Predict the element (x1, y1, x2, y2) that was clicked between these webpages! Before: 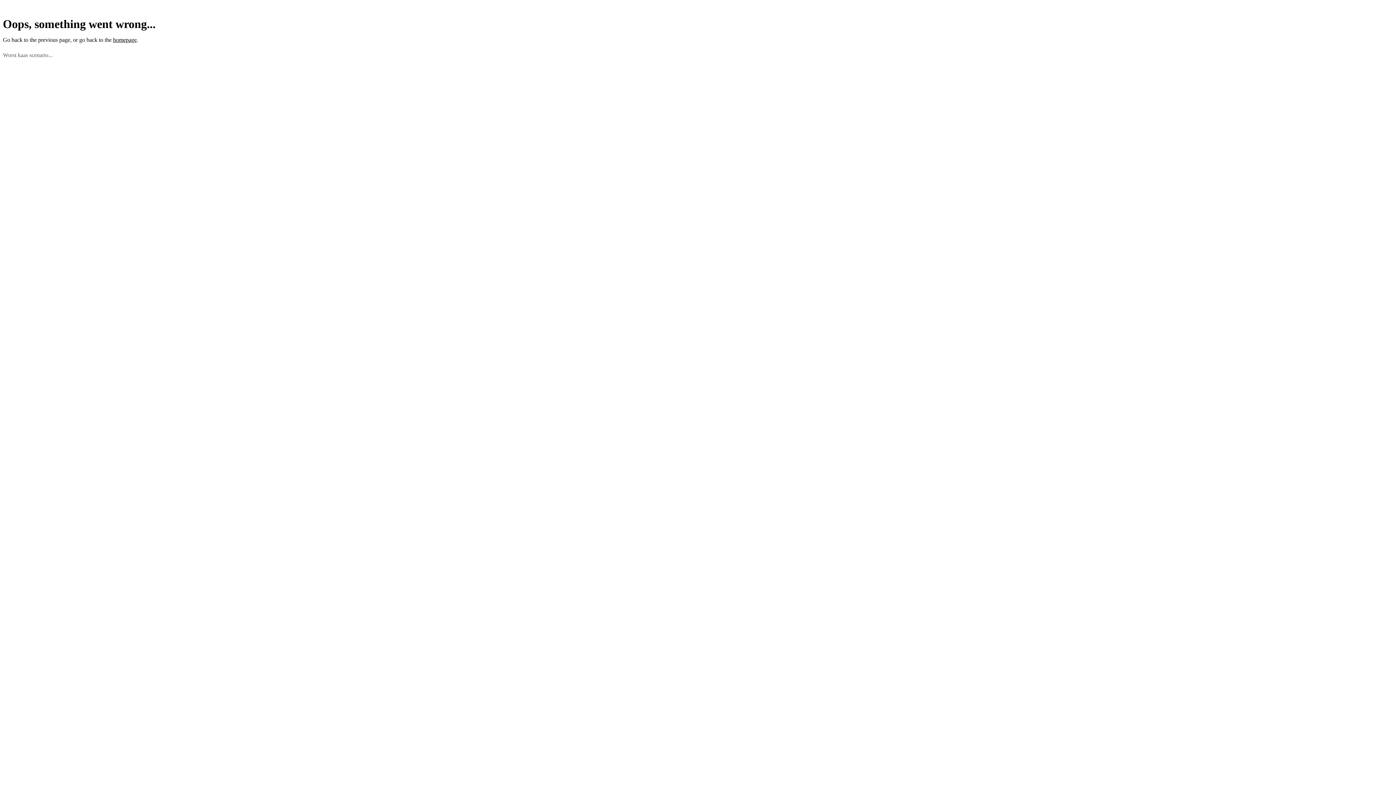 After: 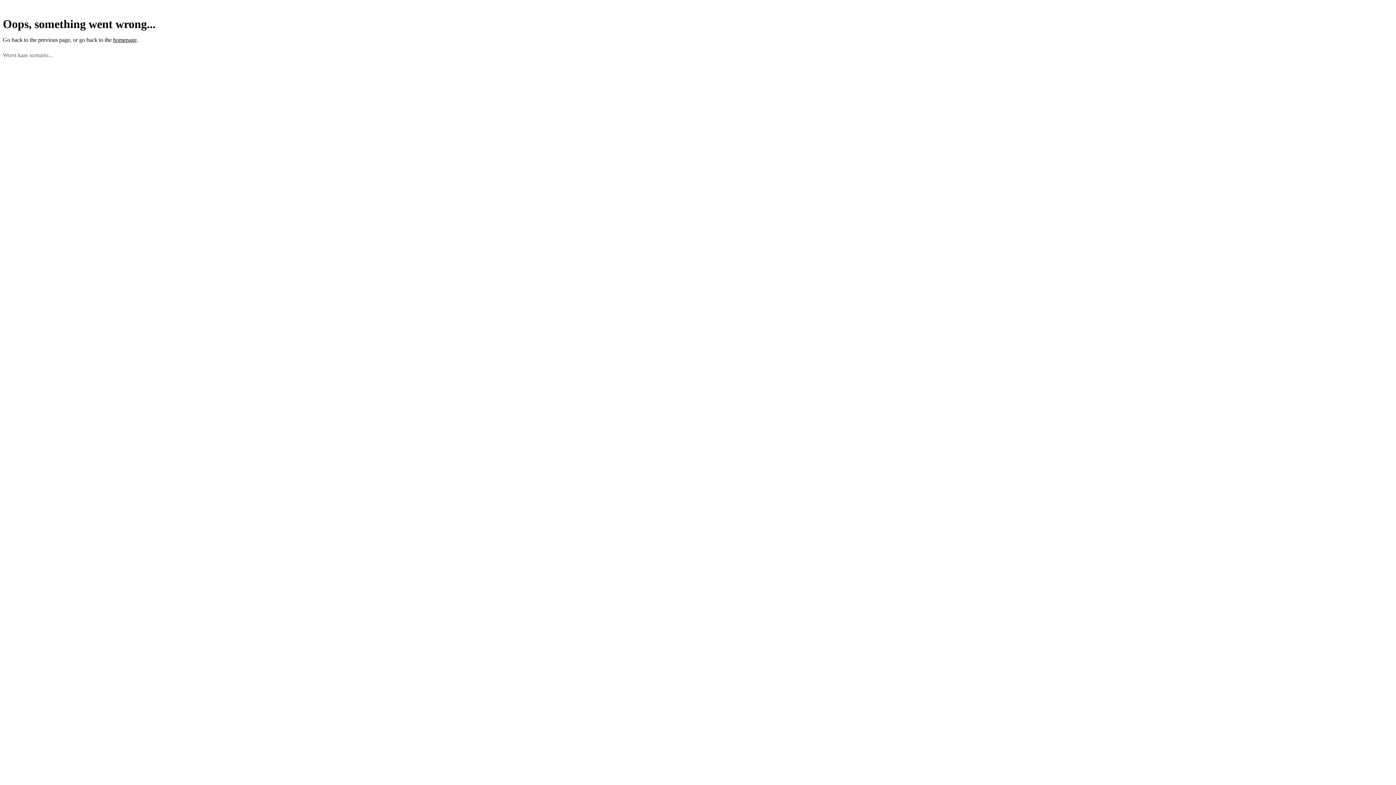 Action: bbox: (38, 36, 70, 43) label: previous page